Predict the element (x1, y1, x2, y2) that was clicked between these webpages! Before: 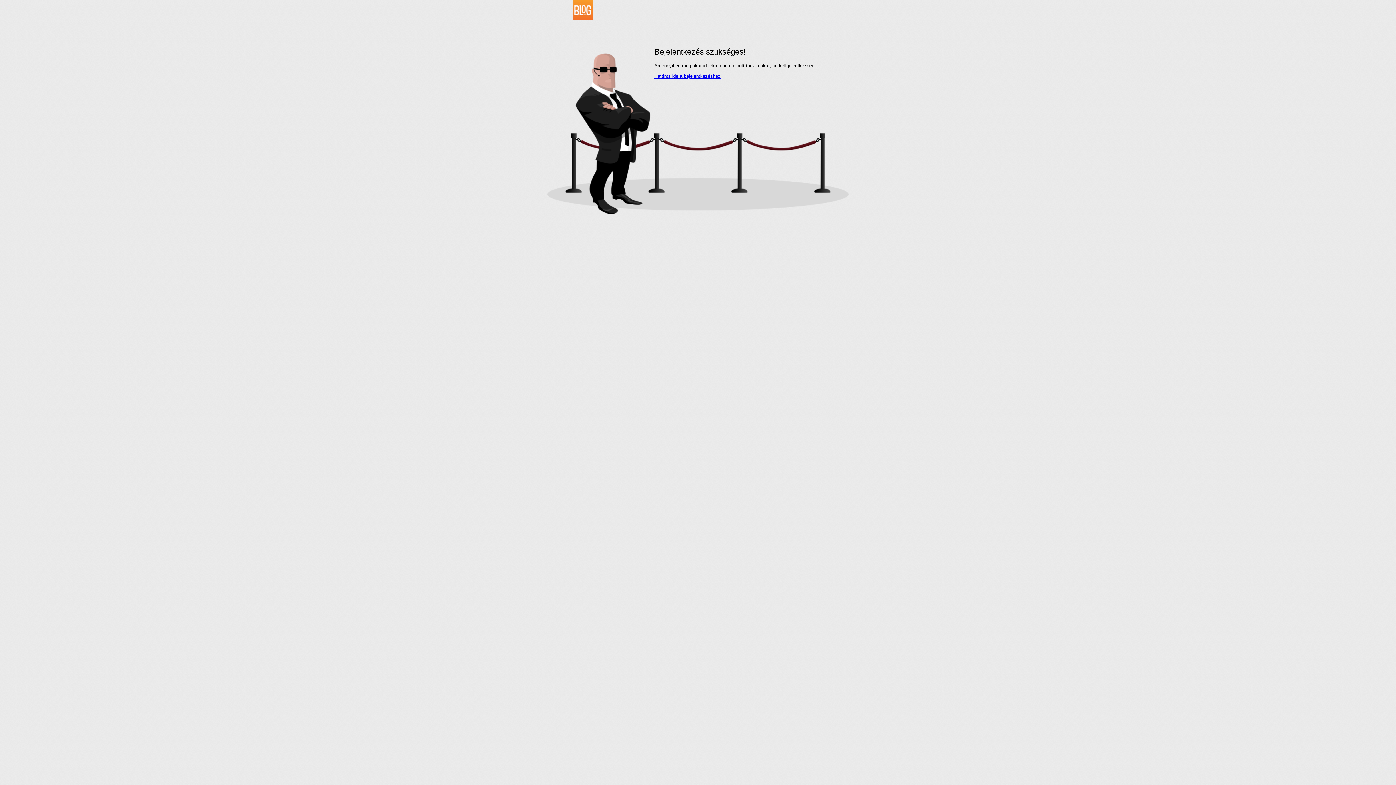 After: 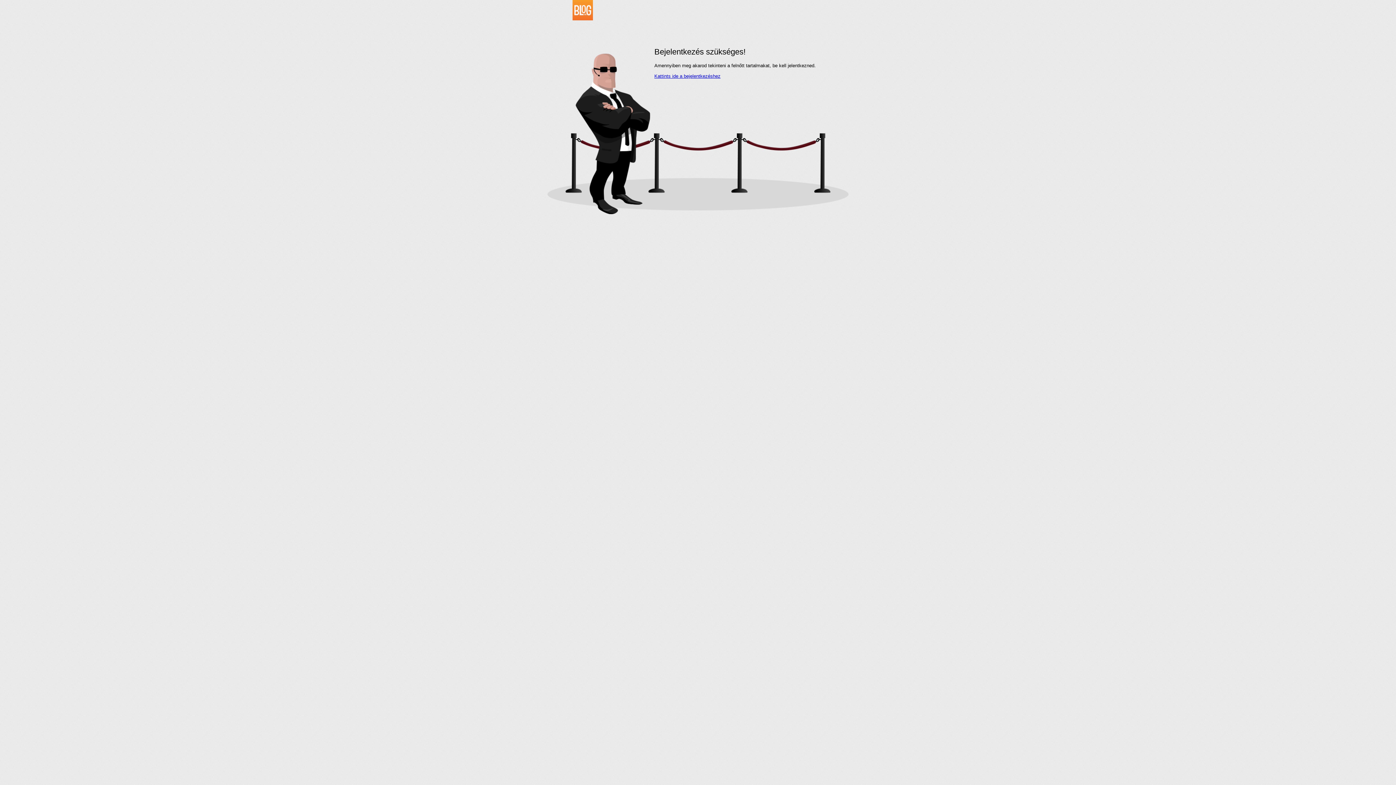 Action: bbox: (534, 16, 593, 21)